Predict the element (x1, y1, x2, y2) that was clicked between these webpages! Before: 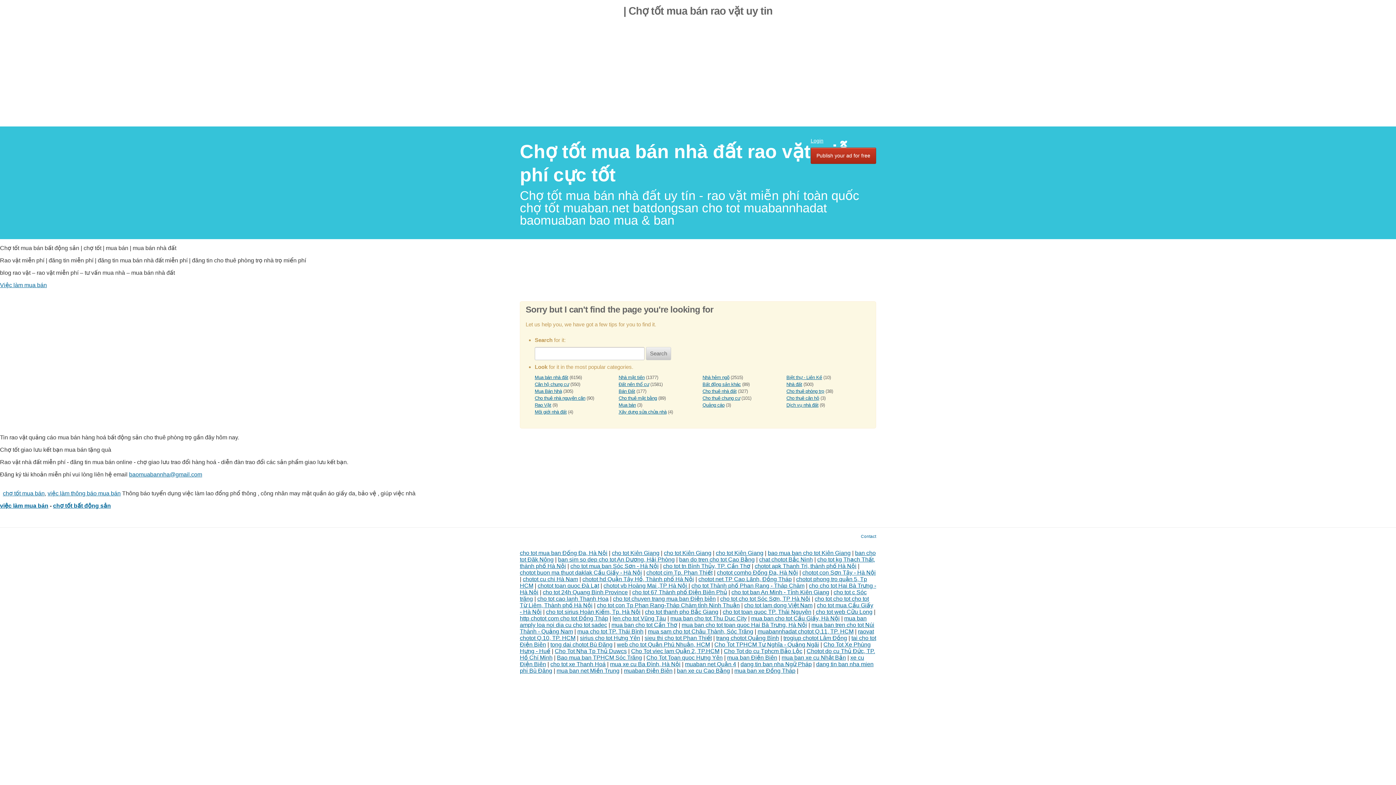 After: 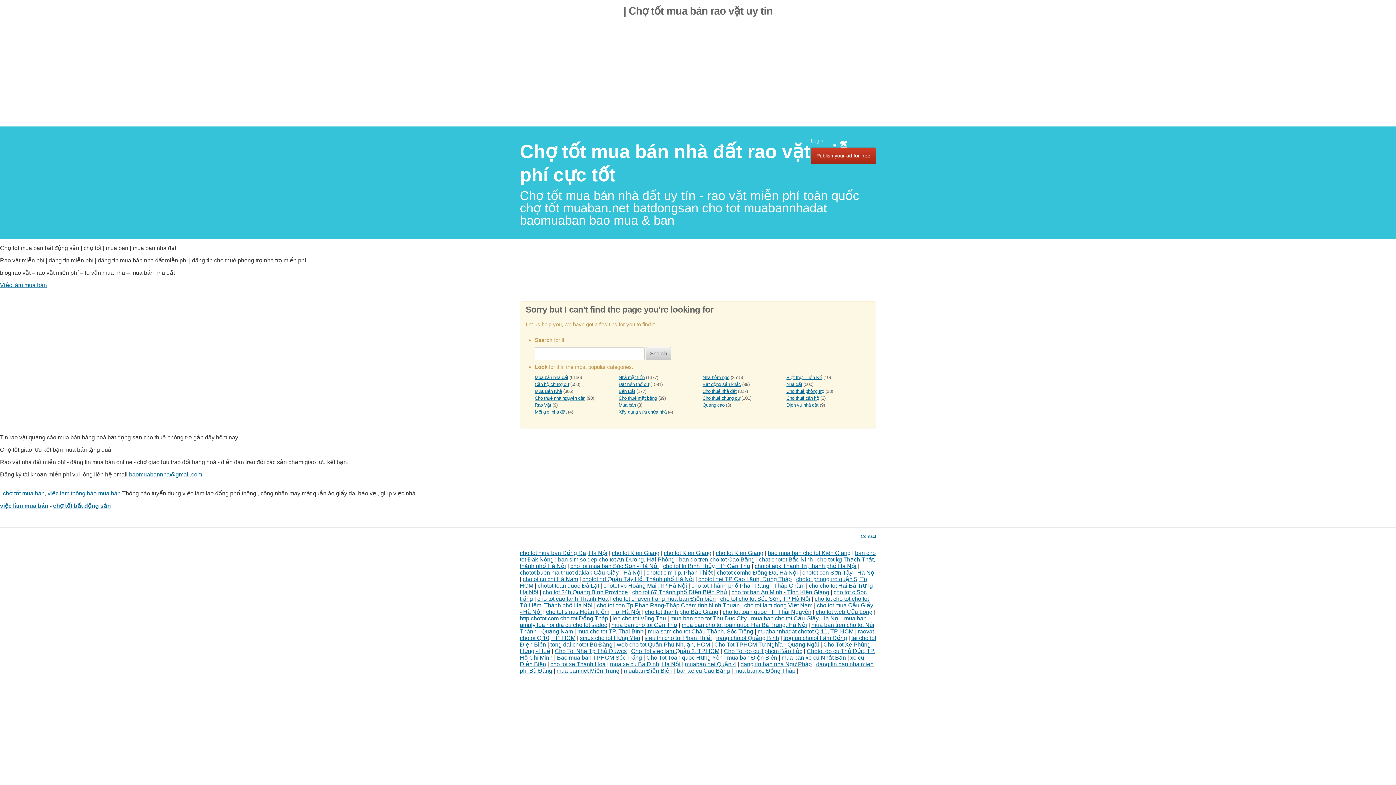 Action: label: Cho Tot Toan quoc Hưng Yên bbox: (646, 654, 722, 661)